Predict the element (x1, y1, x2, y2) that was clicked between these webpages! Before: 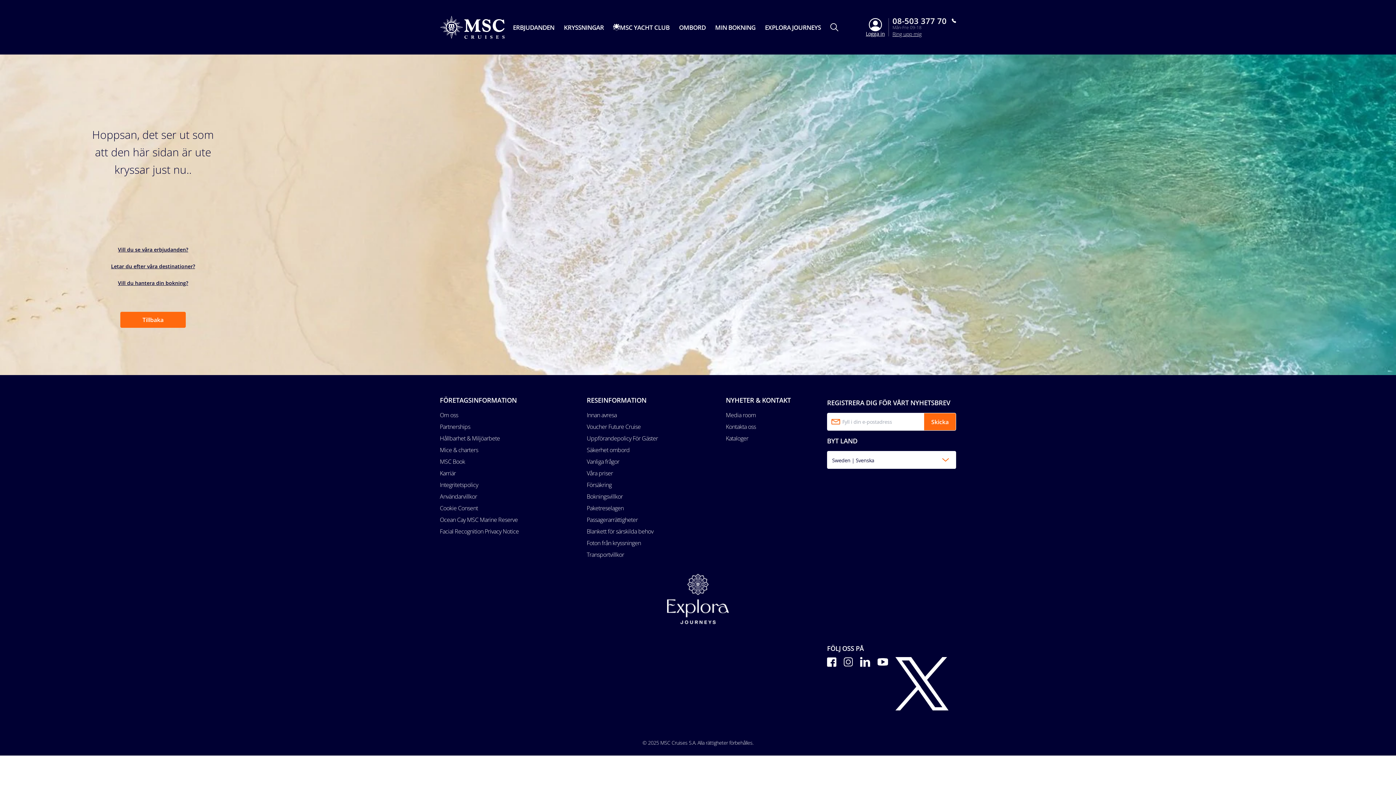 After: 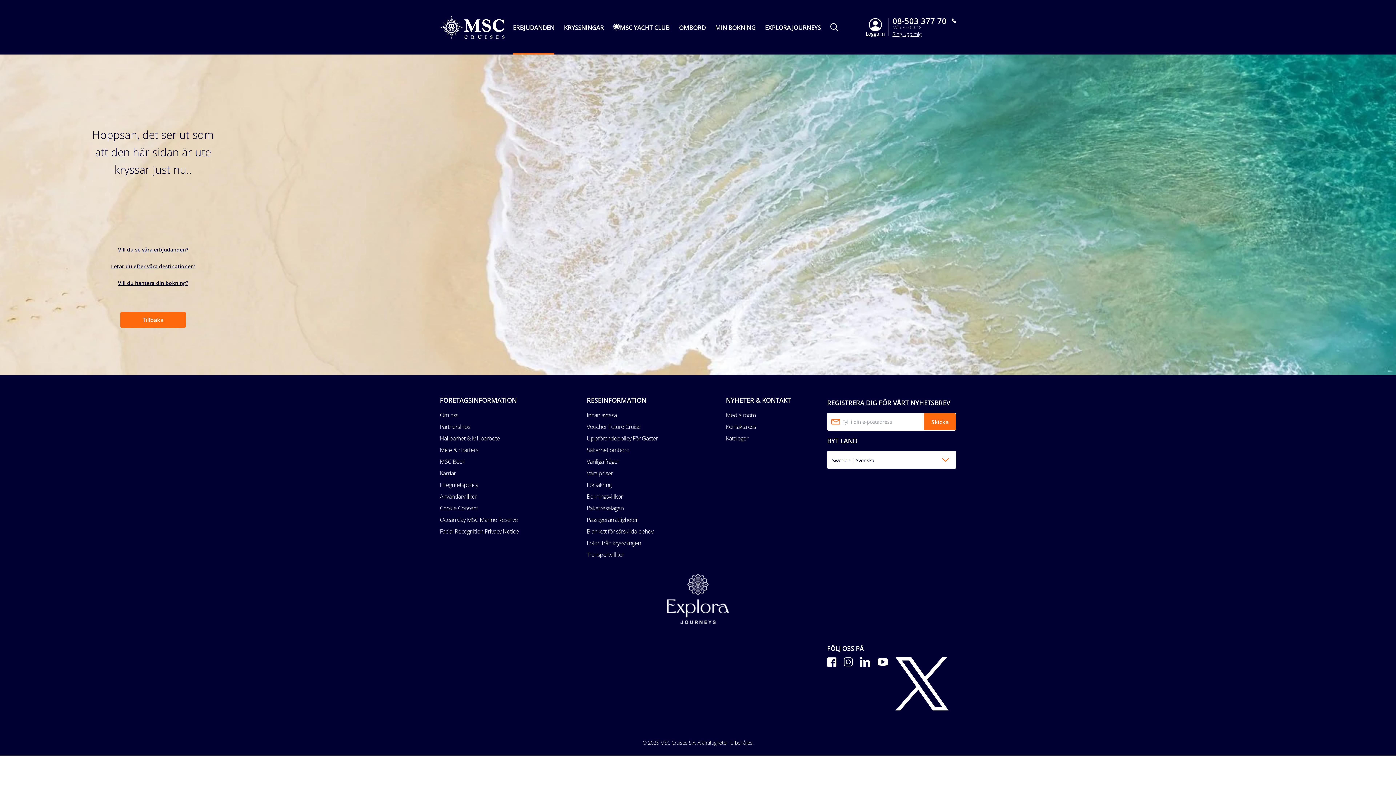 Action: bbox: (513, 23, 554, 31) label: ERBJUDANDEN